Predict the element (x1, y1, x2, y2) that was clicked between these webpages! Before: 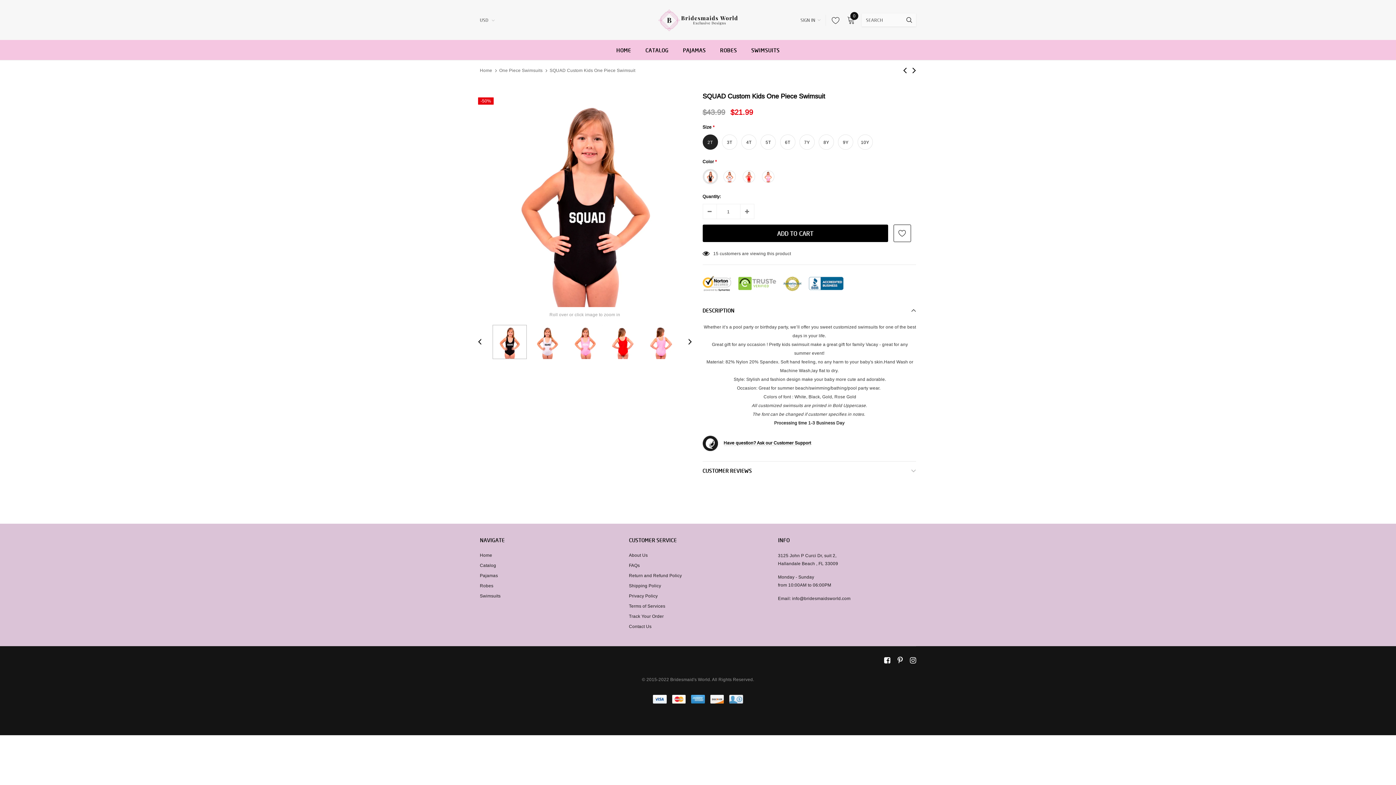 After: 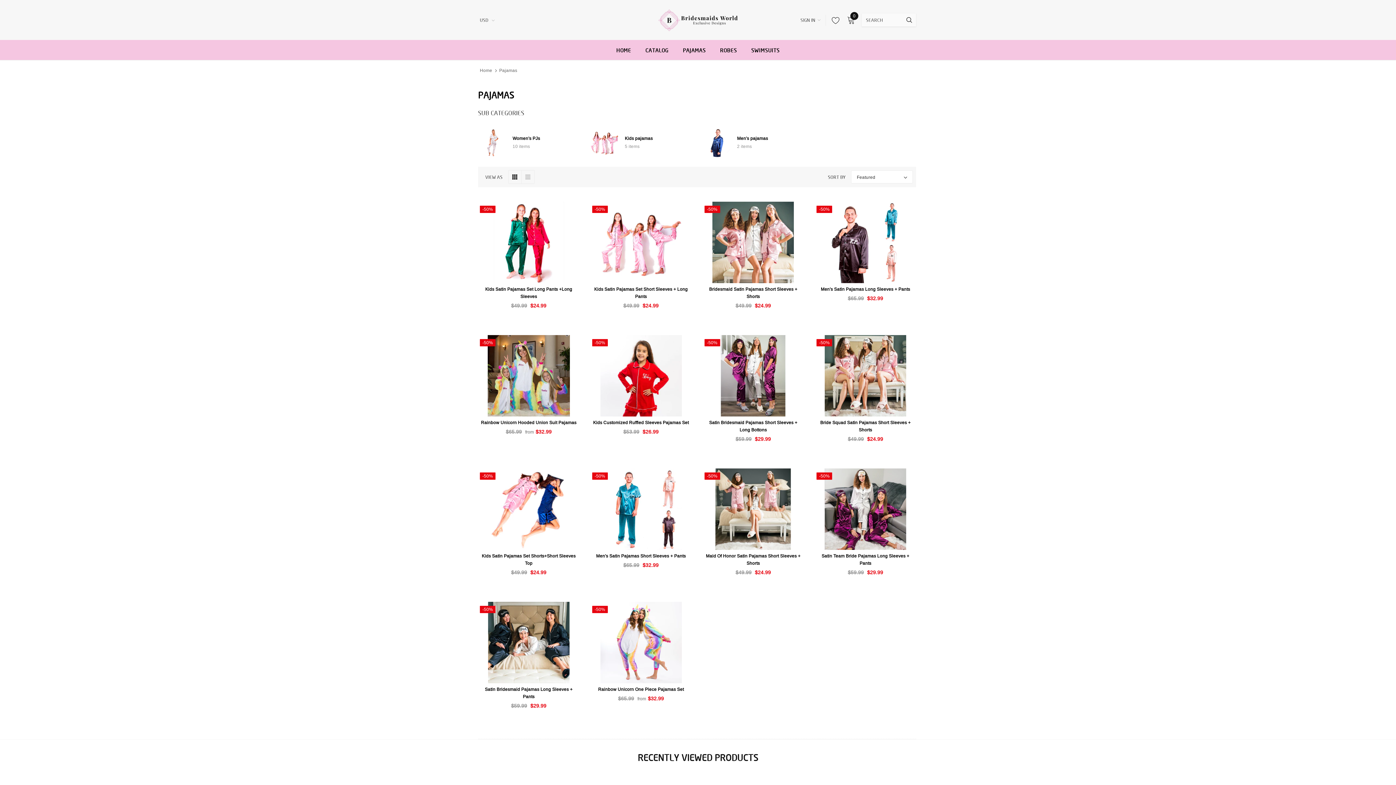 Action: bbox: (480, 570, 498, 581) label: Pajamas